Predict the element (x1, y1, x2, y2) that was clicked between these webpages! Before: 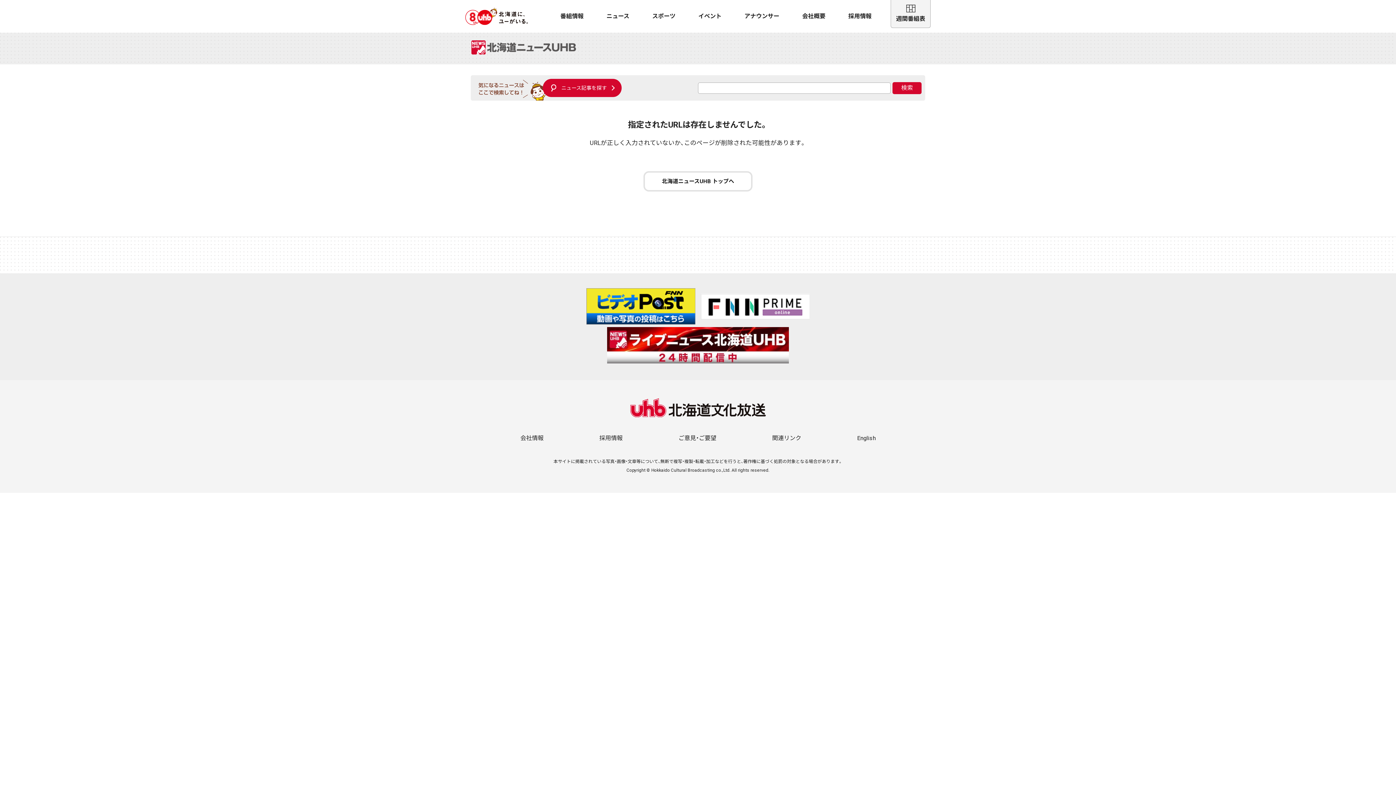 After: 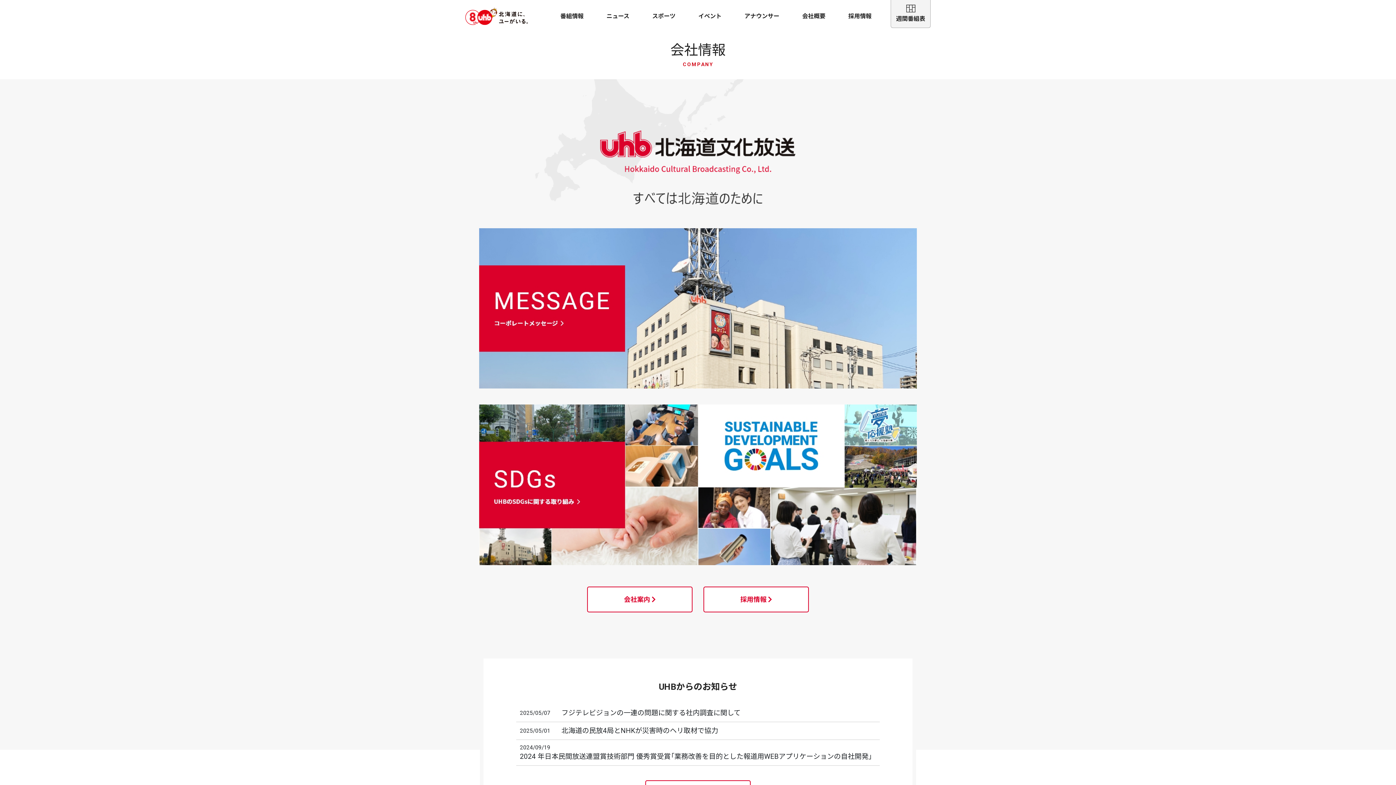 Action: label: 会社概要 bbox: (800, 6, 827, 26)